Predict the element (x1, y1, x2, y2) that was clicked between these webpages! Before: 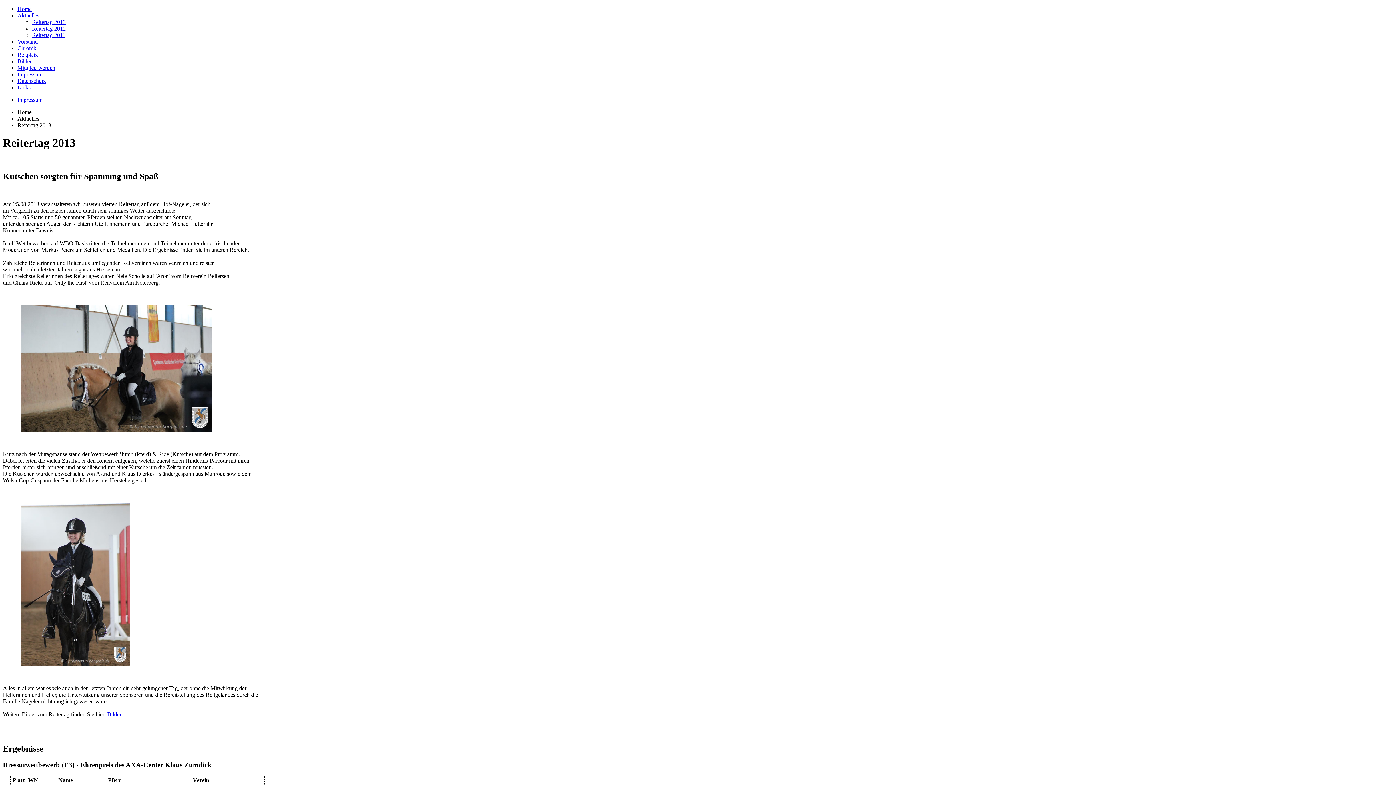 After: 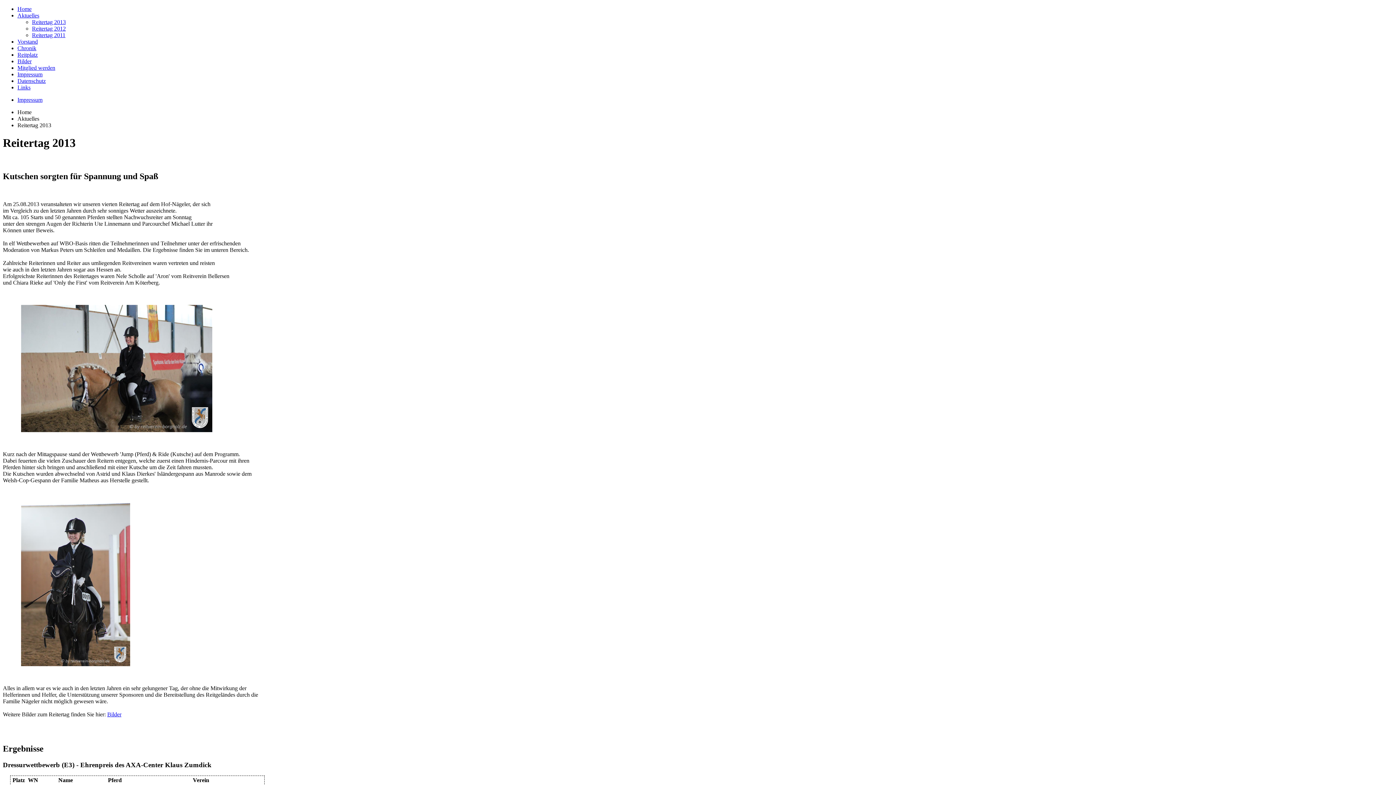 Action: bbox: (32, 18, 65, 25) label: Reitertag 2013